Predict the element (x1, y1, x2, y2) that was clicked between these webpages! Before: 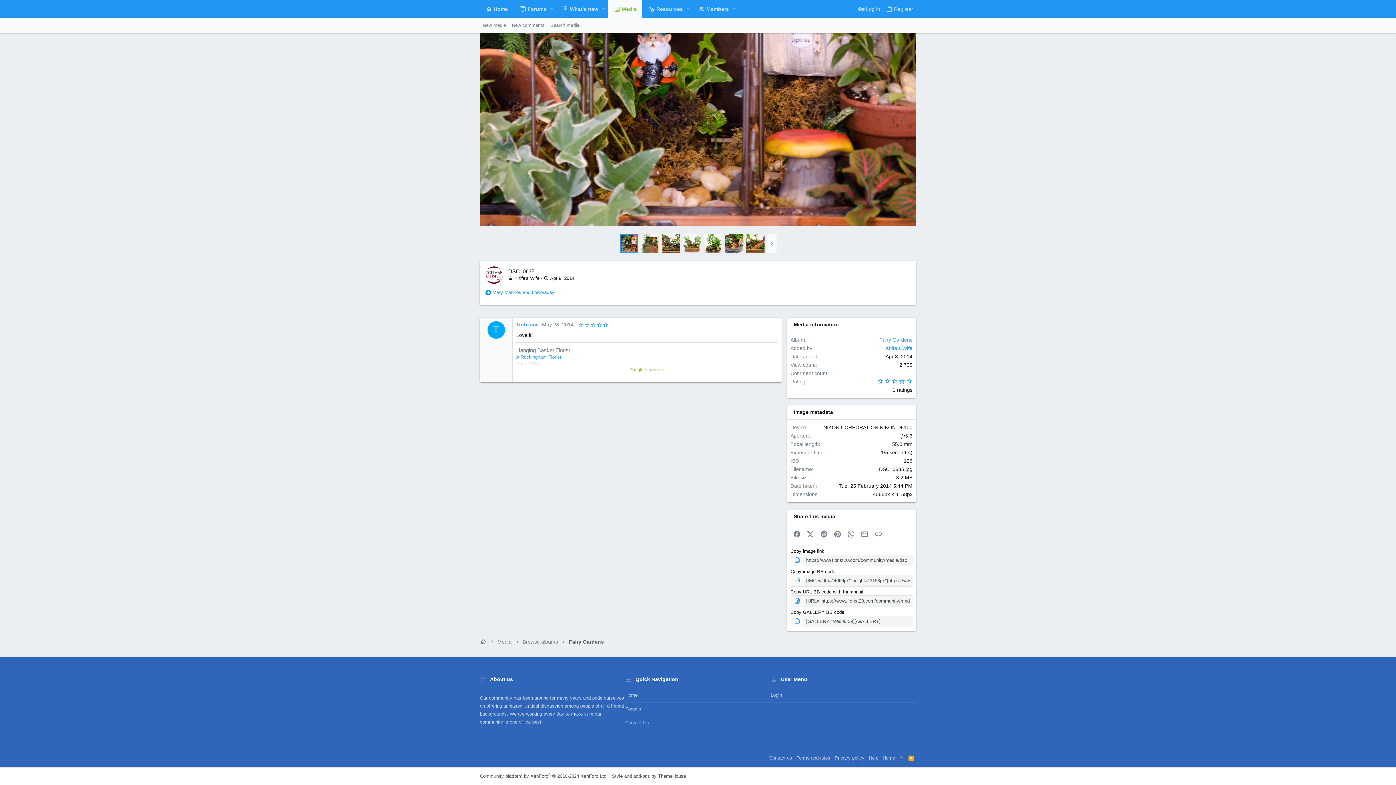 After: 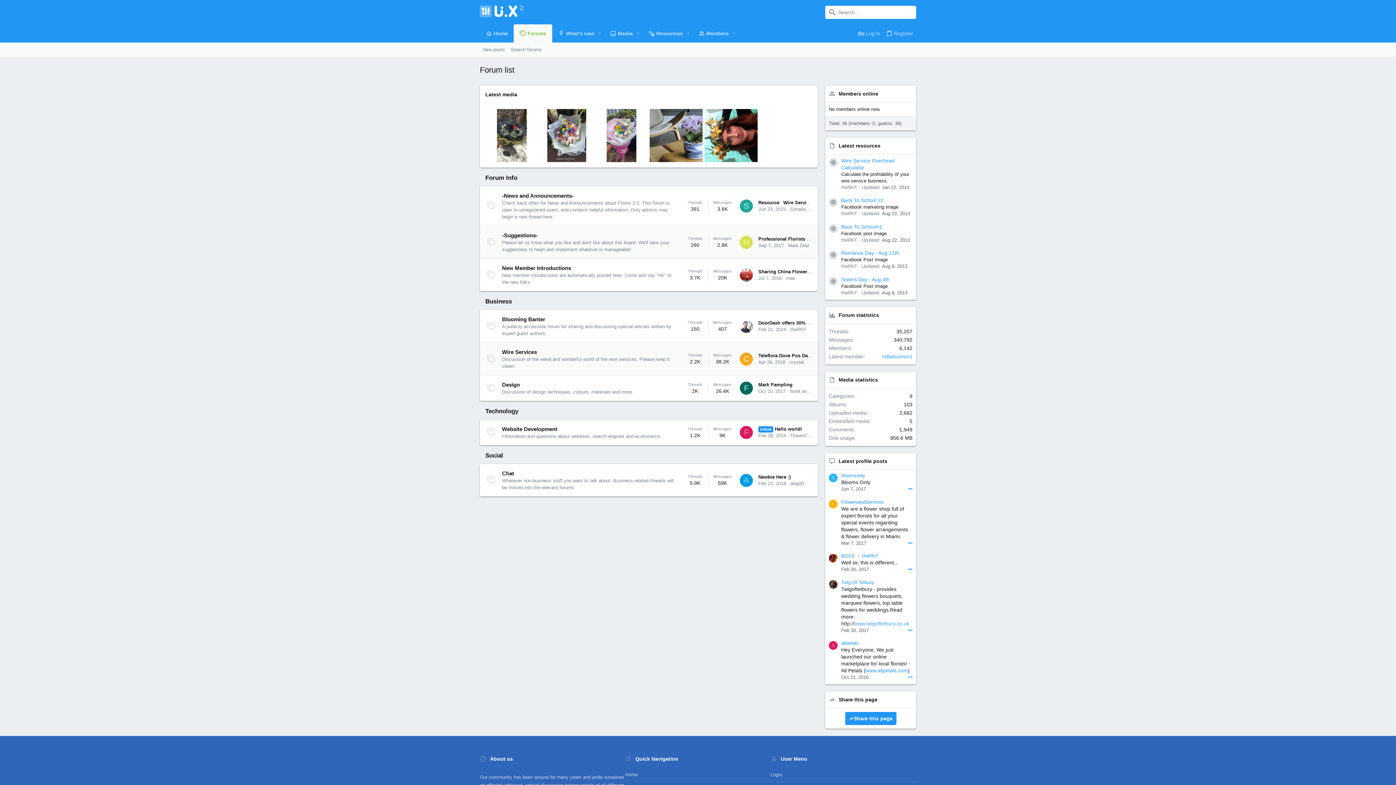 Action: bbox: (480, 638, 486, 646)